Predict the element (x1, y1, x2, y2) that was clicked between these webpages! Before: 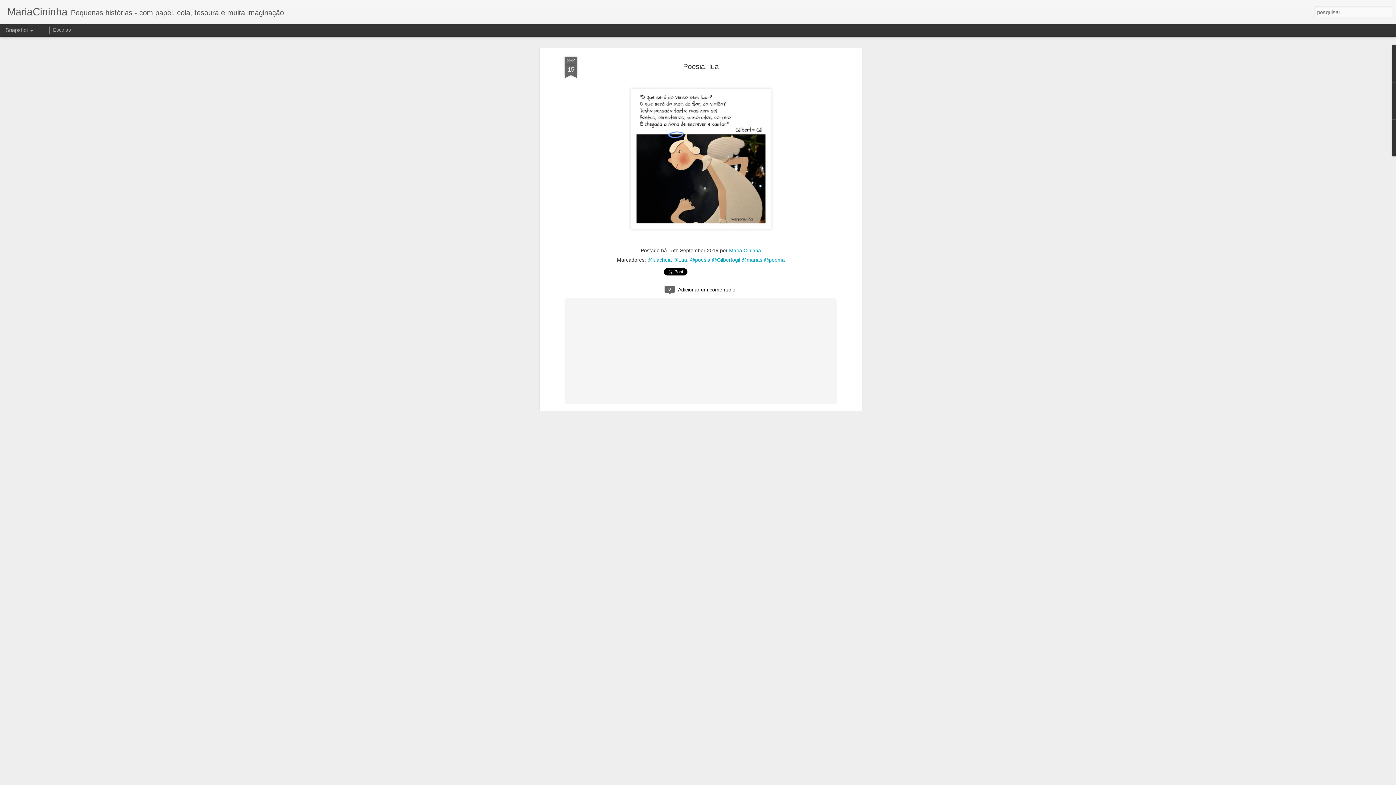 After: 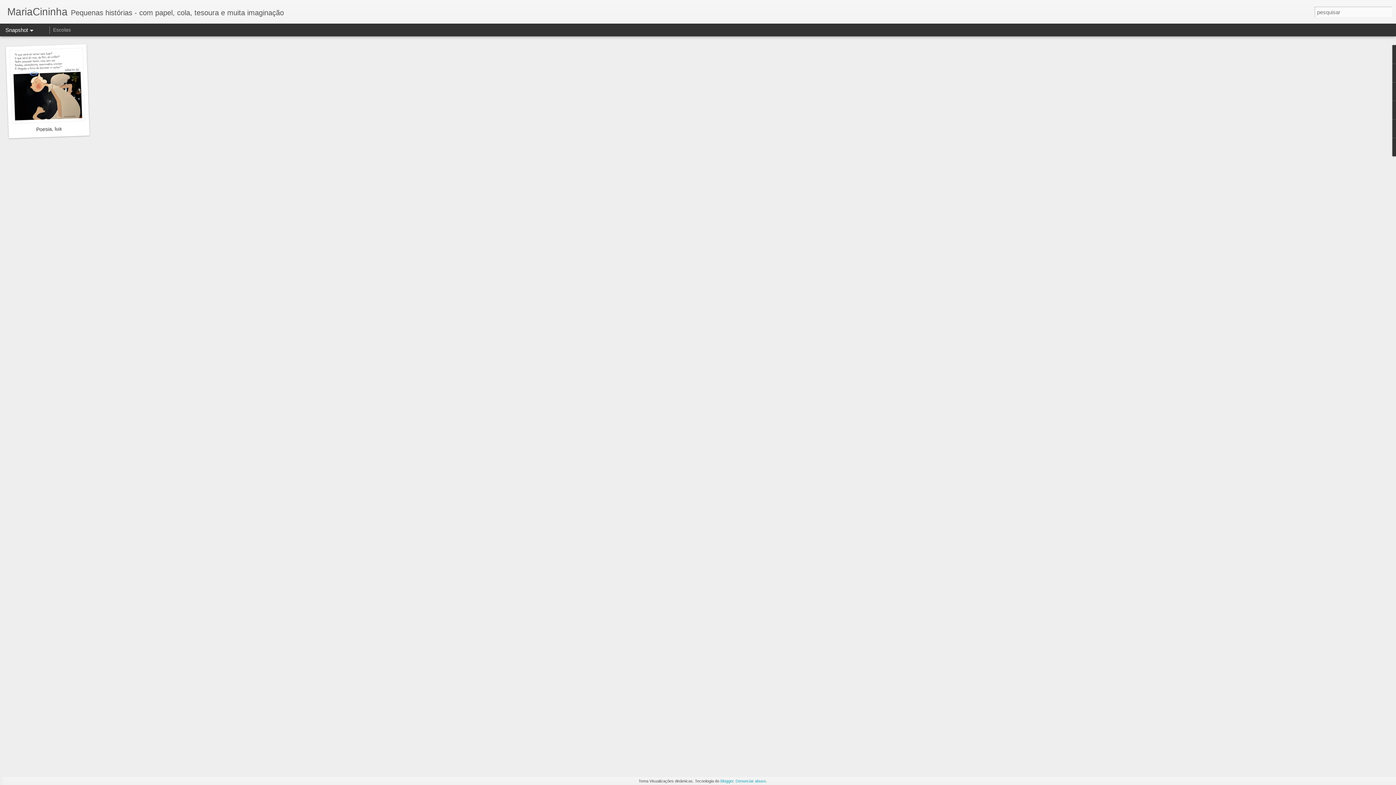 Action: label: @poesia @Gilbertogil @marias @poema bbox: (690, 257, 785, 262)